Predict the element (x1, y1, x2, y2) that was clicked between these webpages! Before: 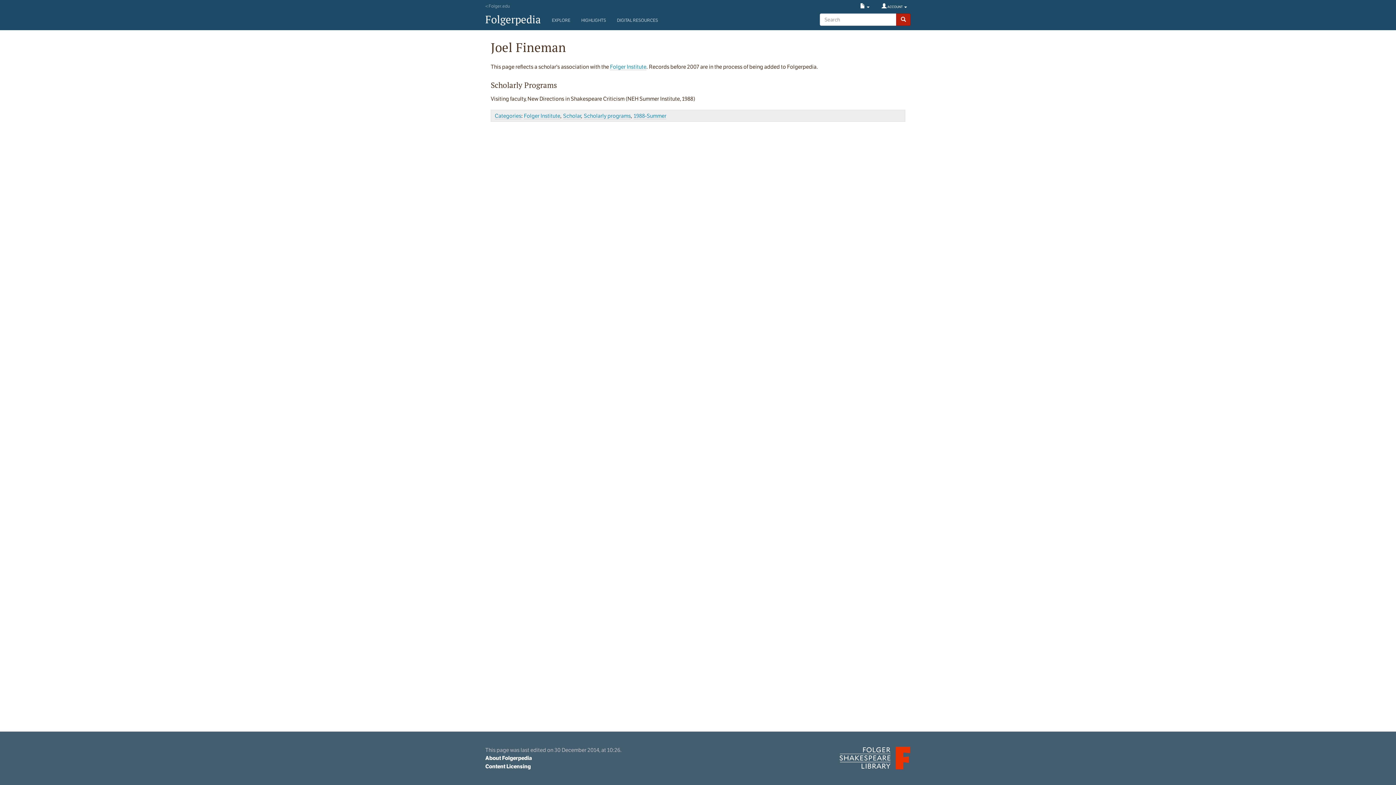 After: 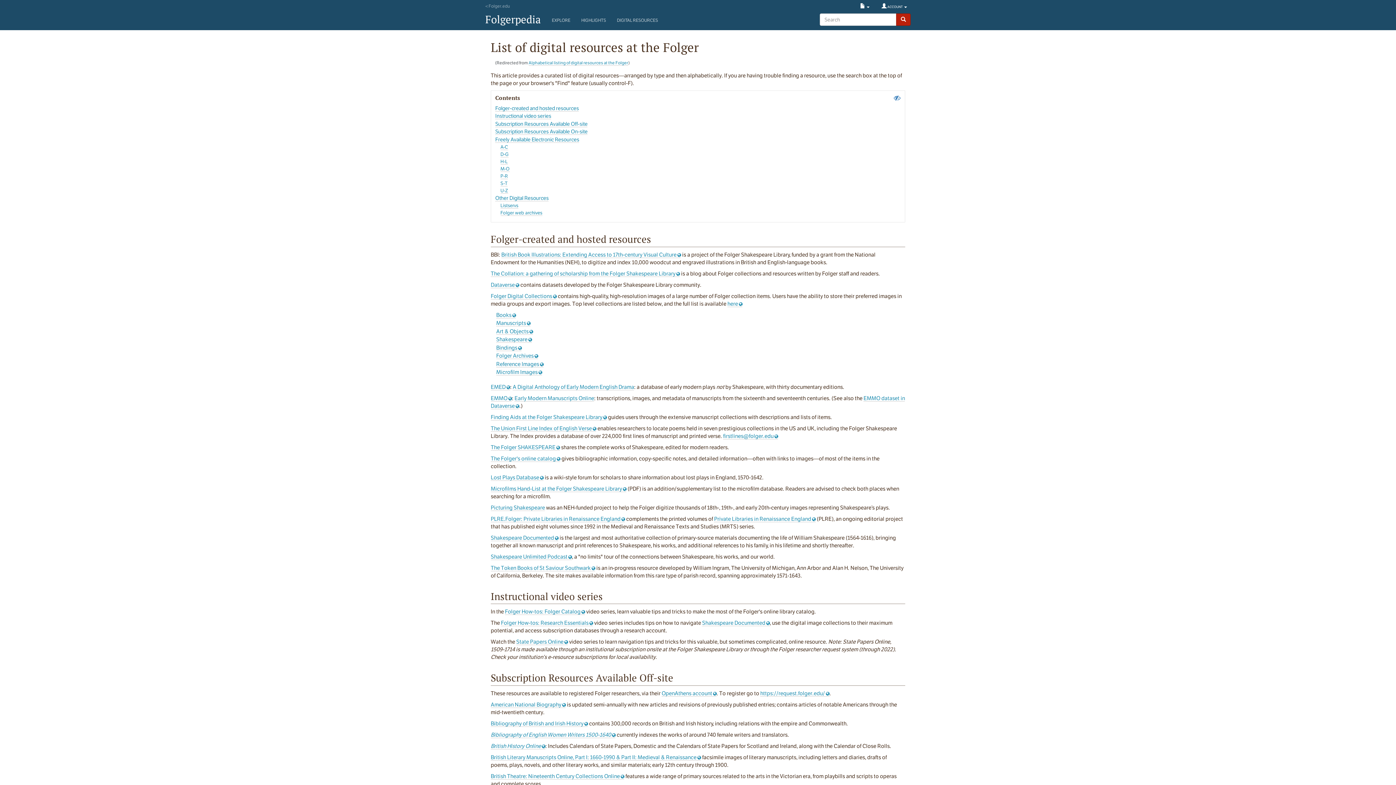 Action: label: DIGITAL RESOURCES bbox: (611, 11, 663, 29)